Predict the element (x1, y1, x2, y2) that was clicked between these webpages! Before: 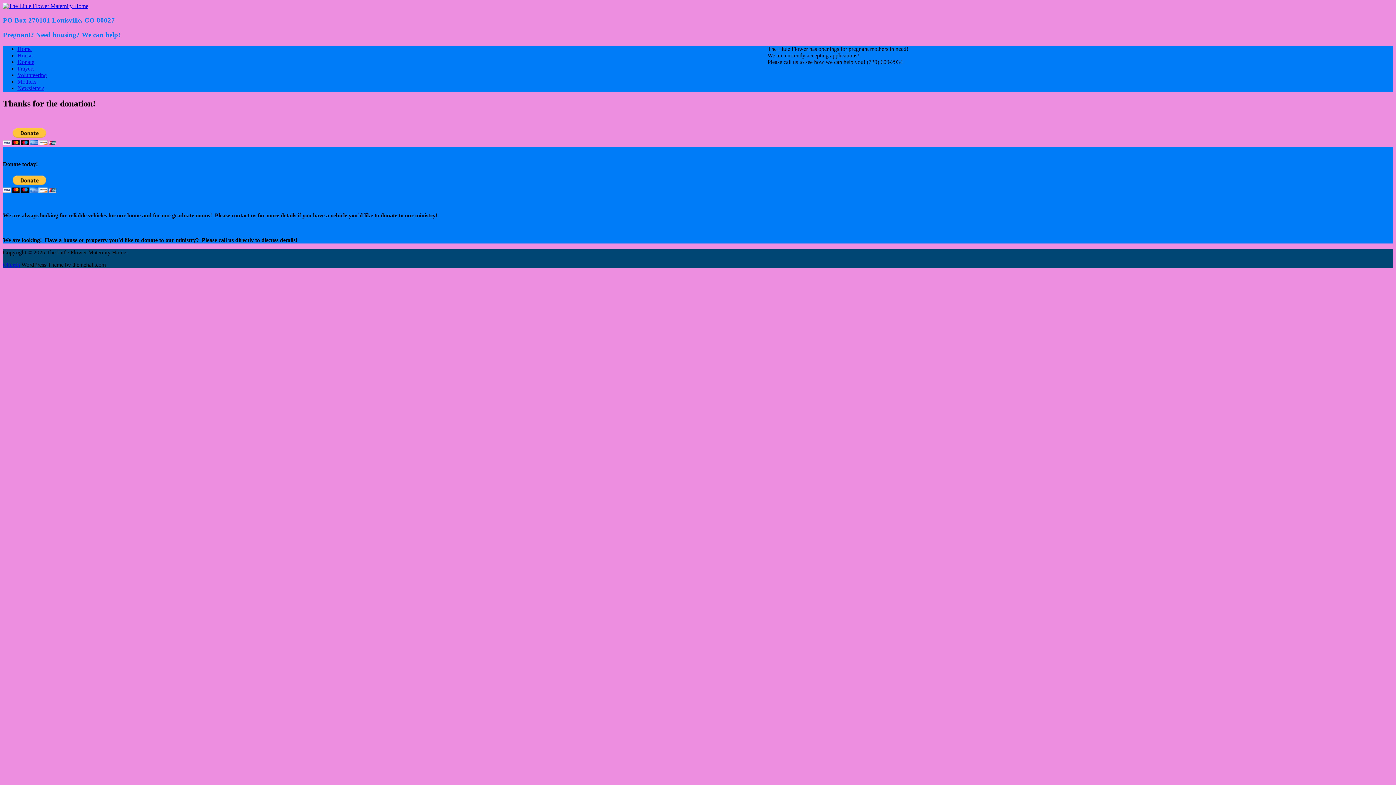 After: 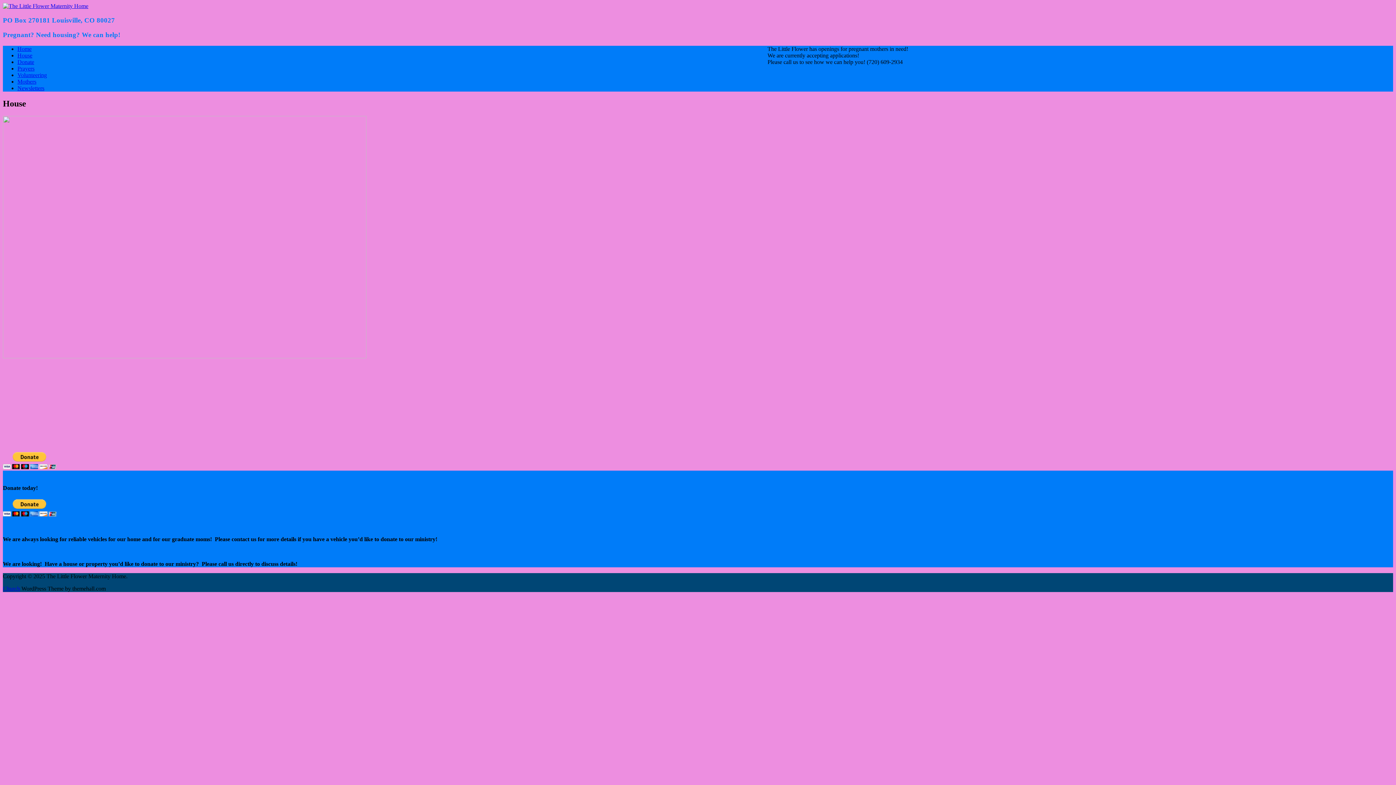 Action: label: House bbox: (17, 52, 32, 58)